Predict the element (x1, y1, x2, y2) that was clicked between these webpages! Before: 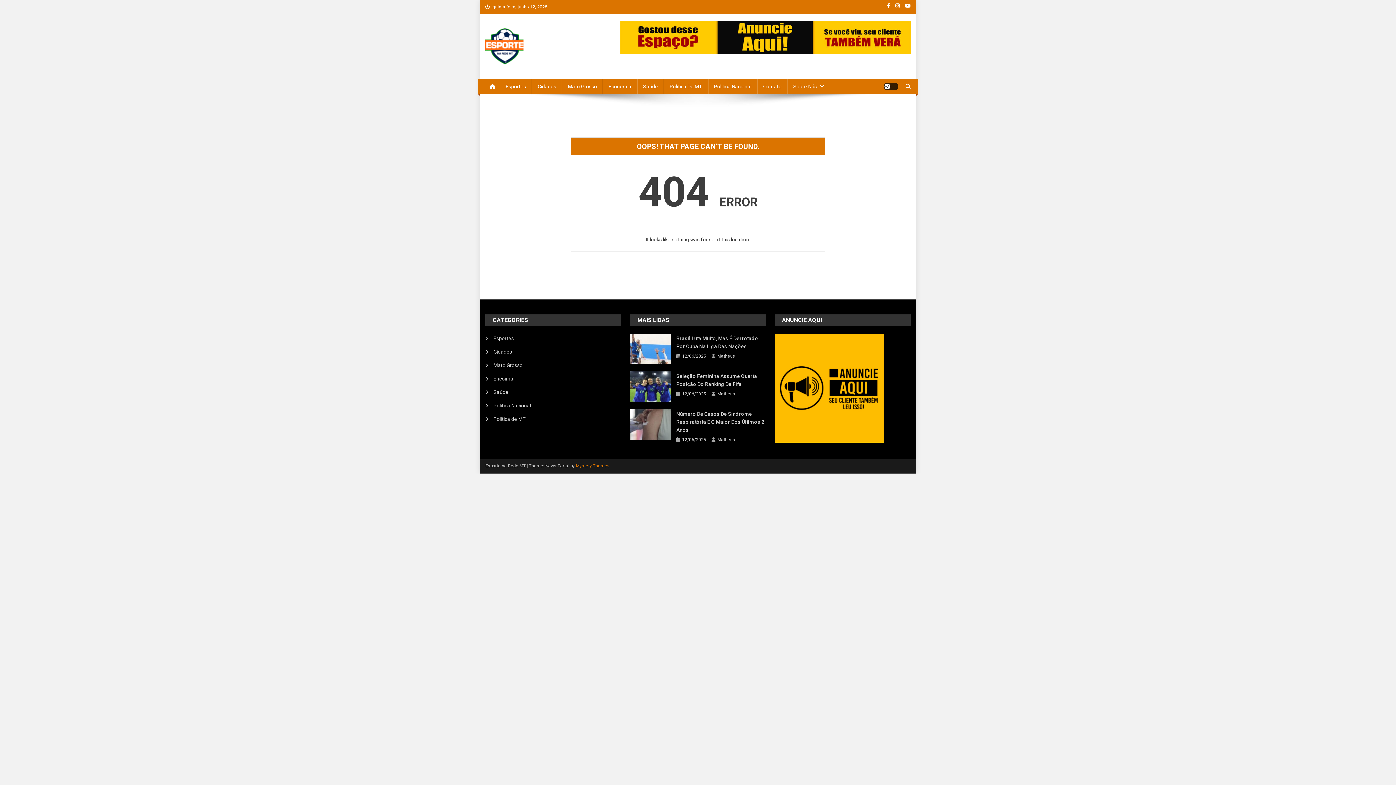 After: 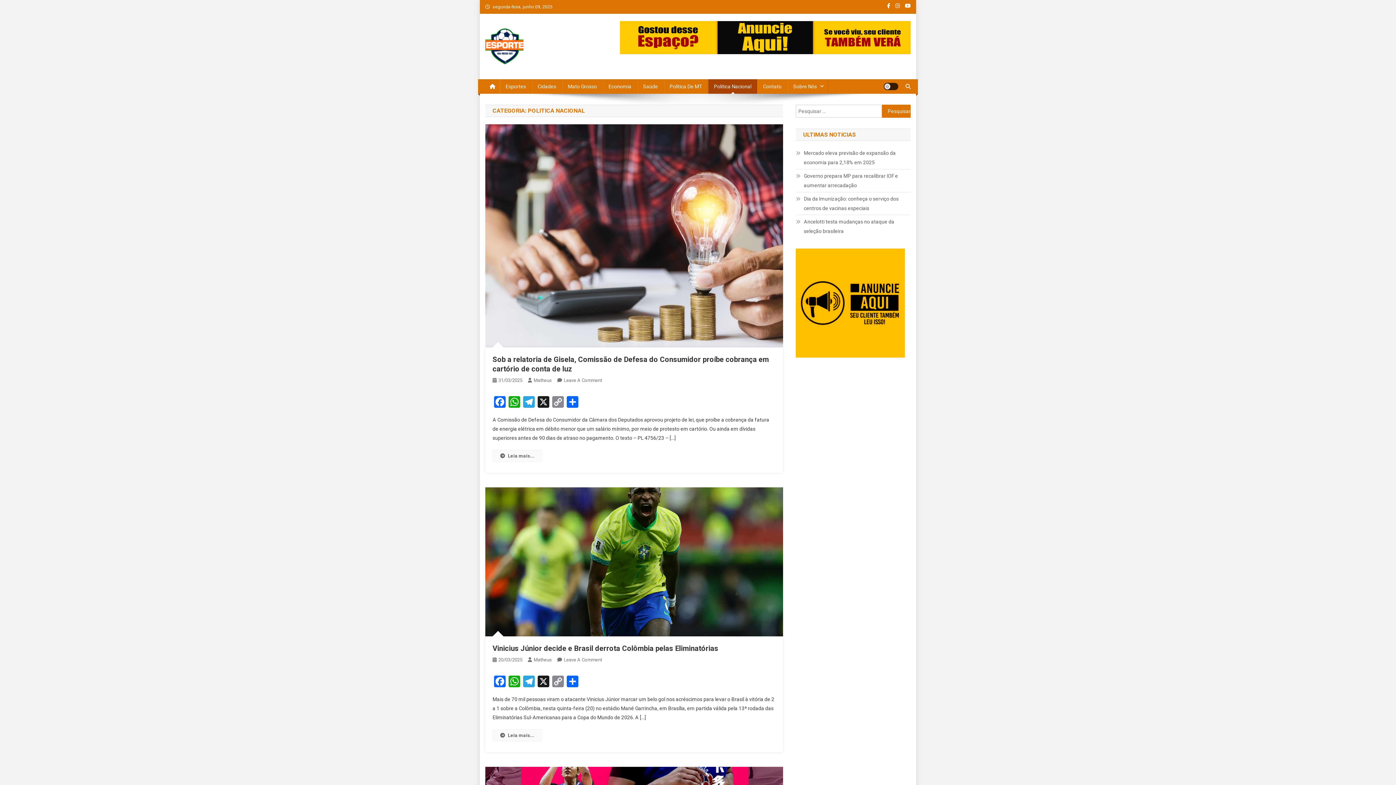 Action: bbox: (485, 401, 531, 410) label: Politica Nacional